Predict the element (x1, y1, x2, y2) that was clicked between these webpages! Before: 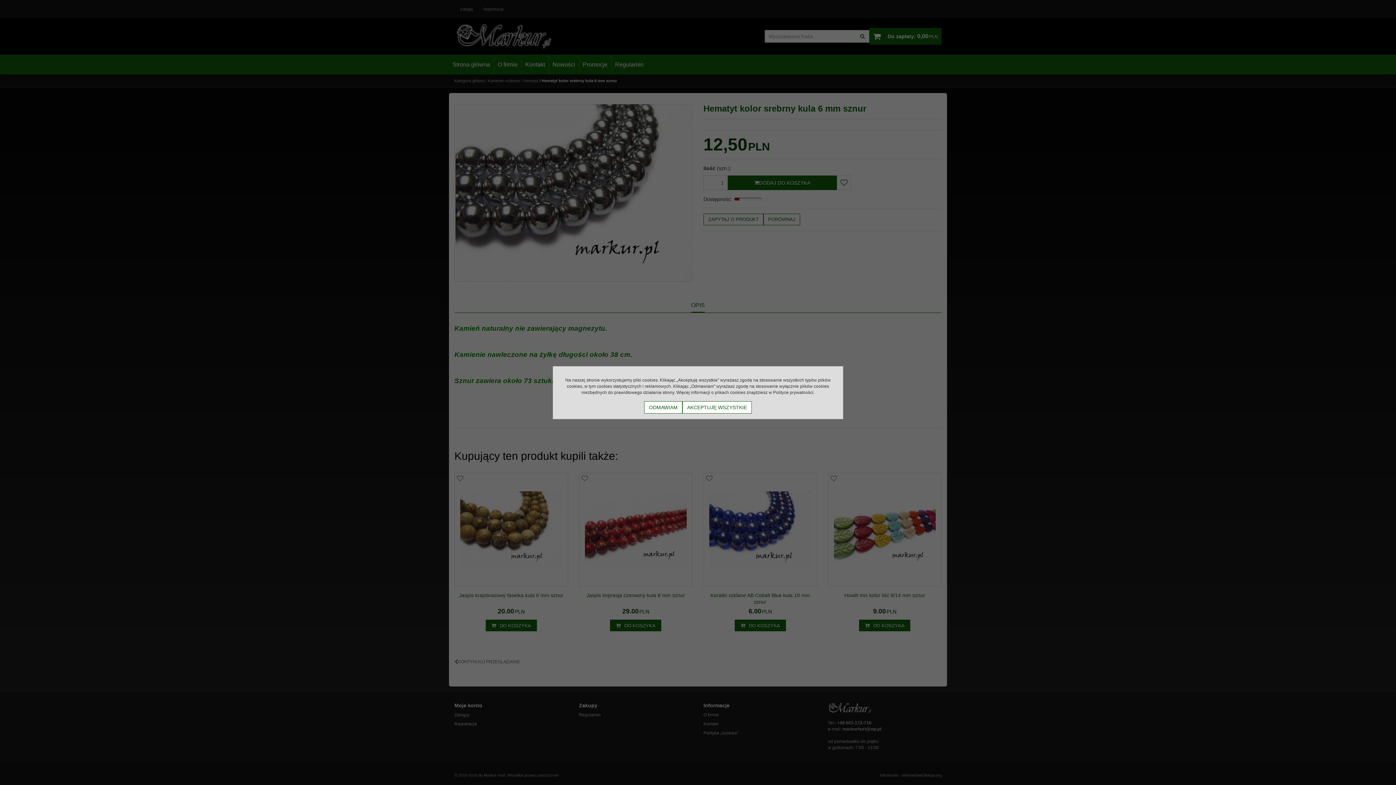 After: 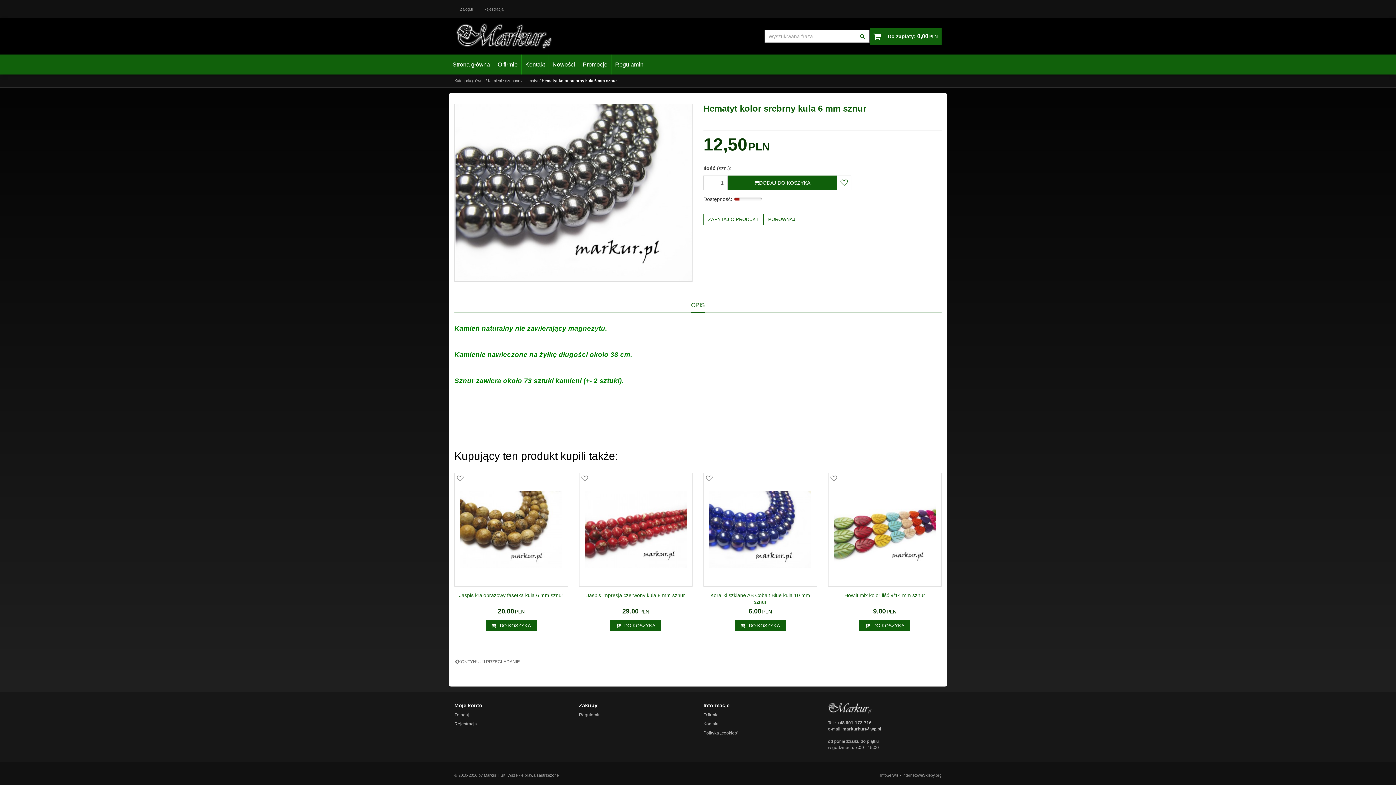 Action: bbox: (644, 401, 682, 413) label: ODMAWIAM